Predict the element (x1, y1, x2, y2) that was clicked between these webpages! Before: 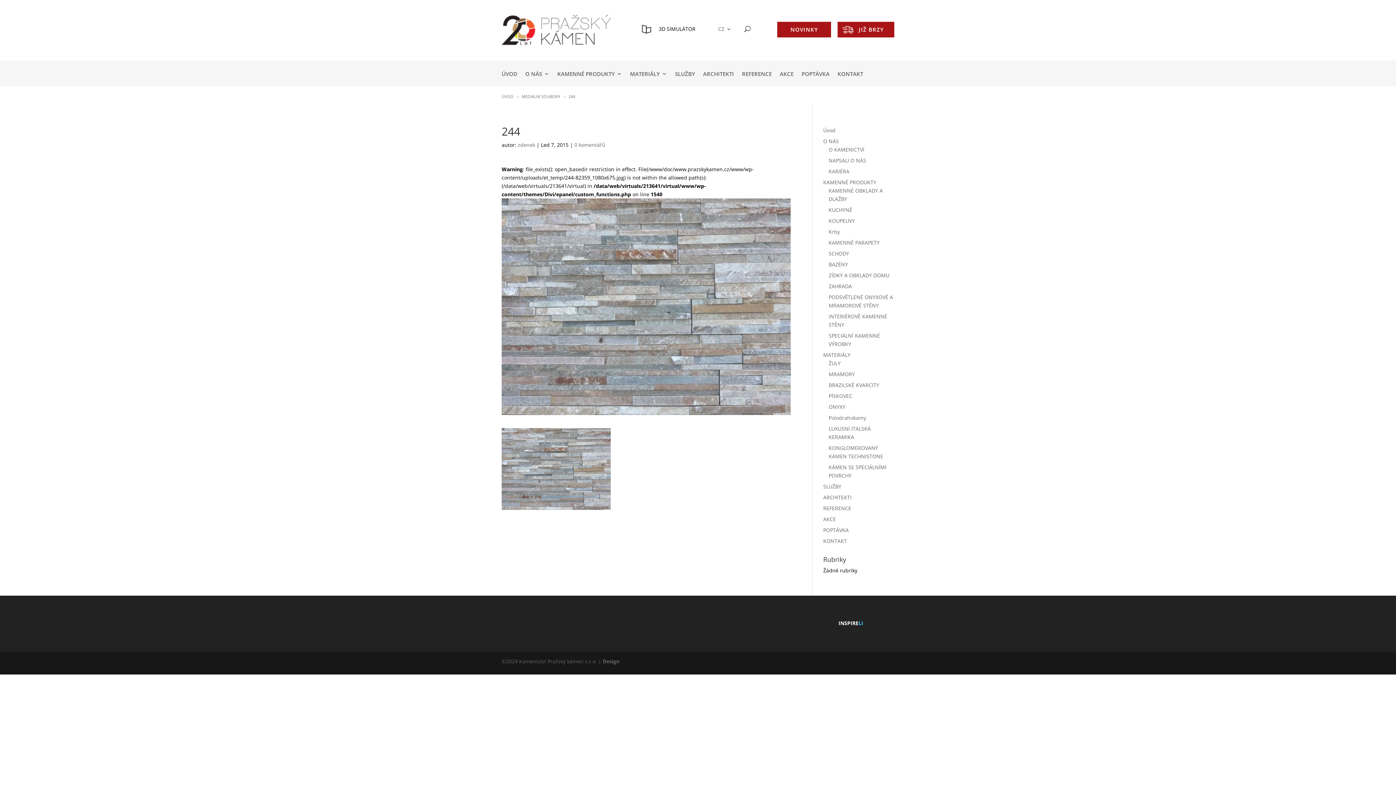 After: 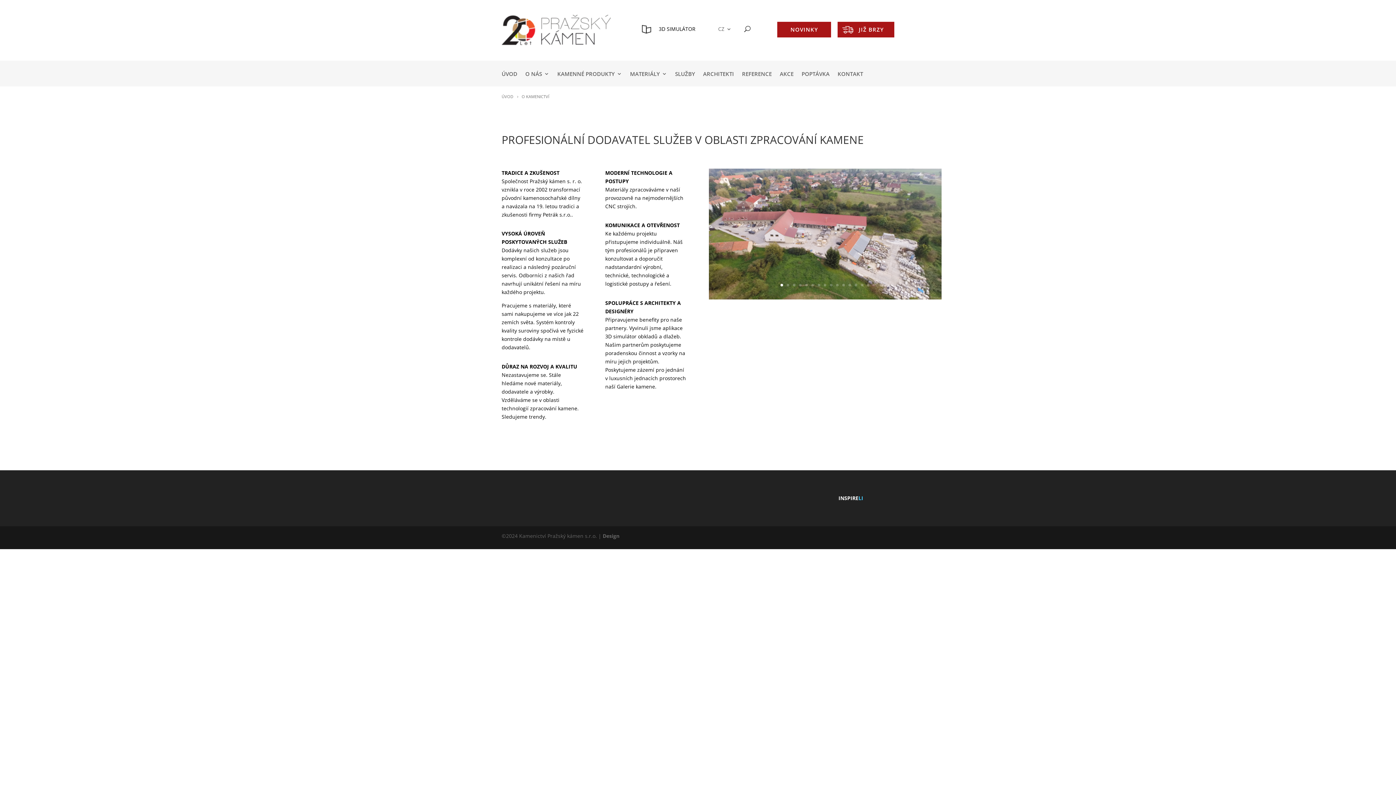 Action: bbox: (828, 146, 864, 152) label: O KAMENICTVÍ